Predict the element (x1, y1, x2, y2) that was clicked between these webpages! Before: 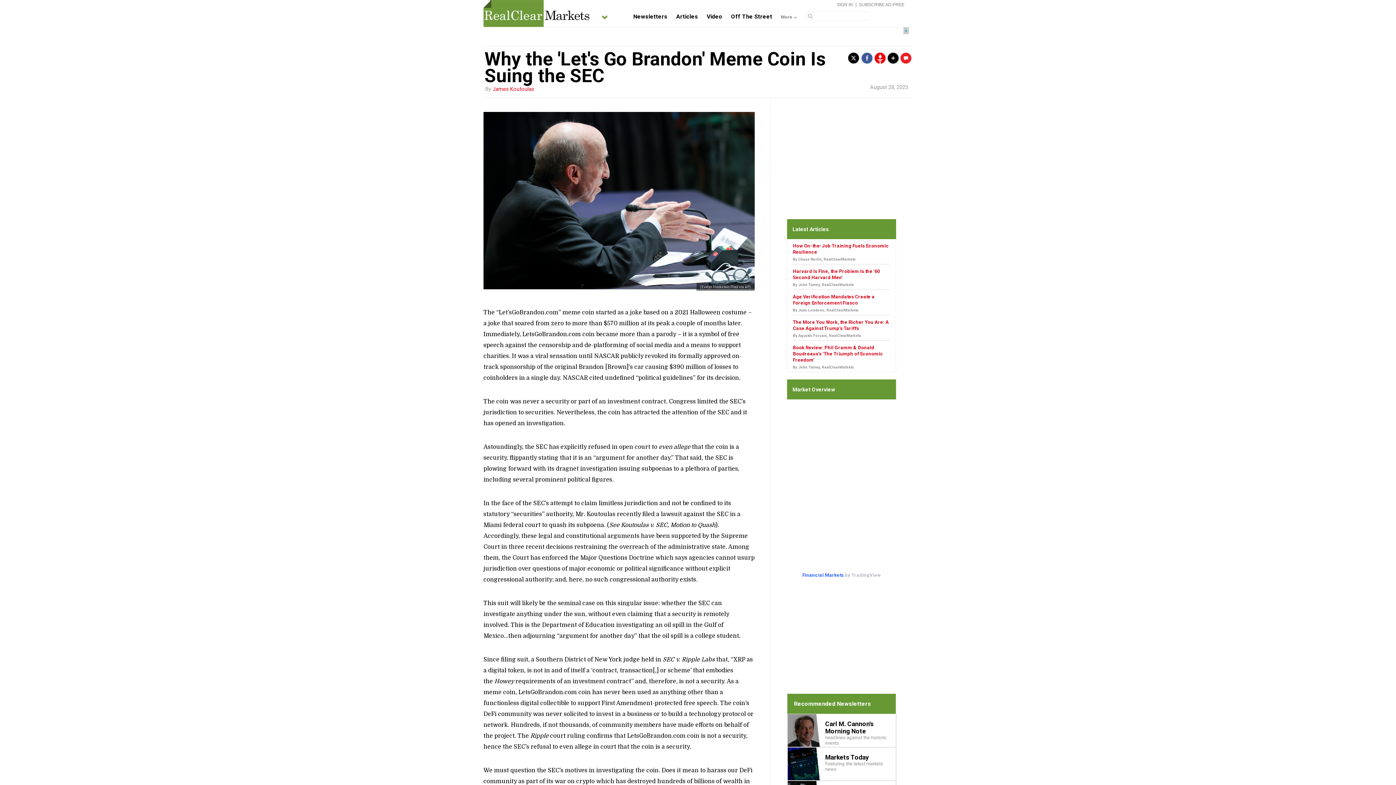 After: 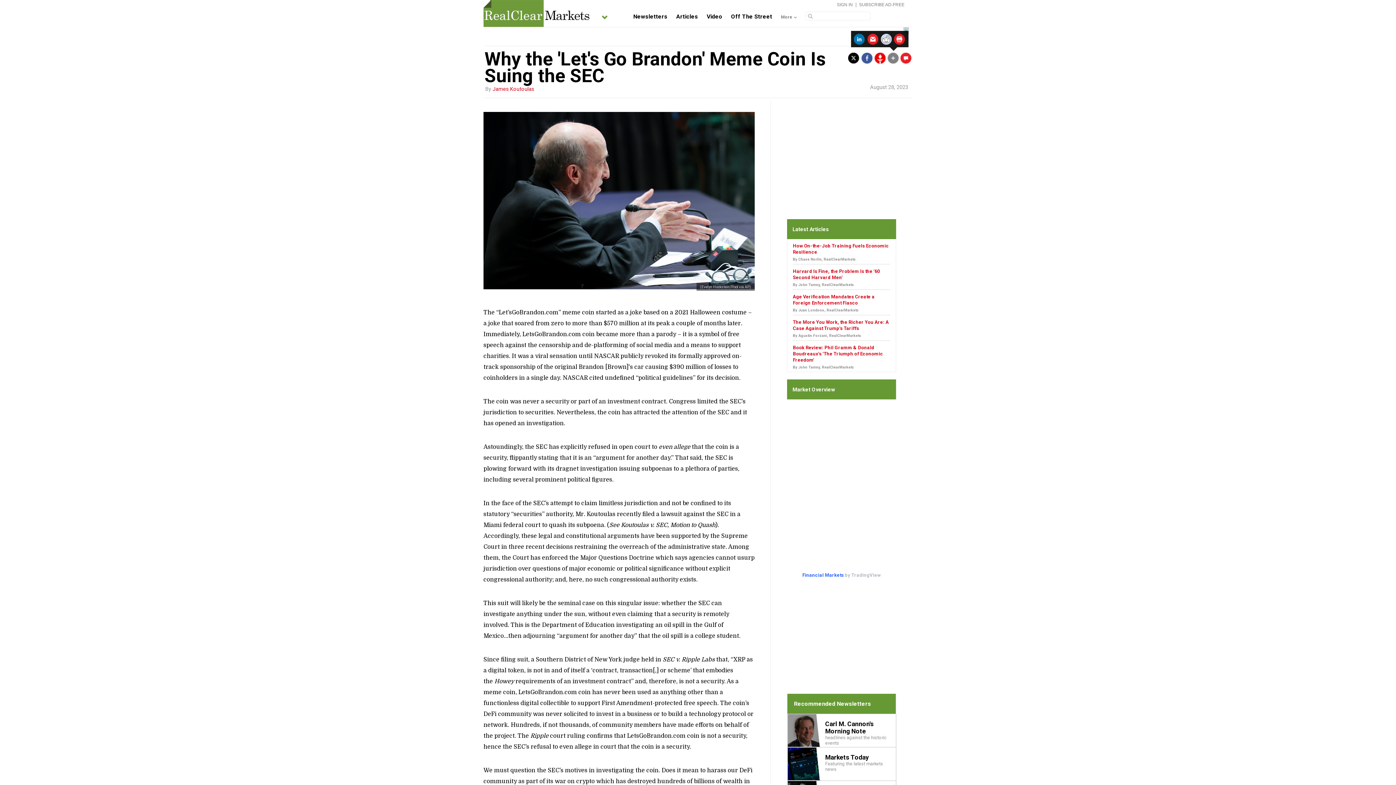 Action: bbox: (887, 52, 898, 63)